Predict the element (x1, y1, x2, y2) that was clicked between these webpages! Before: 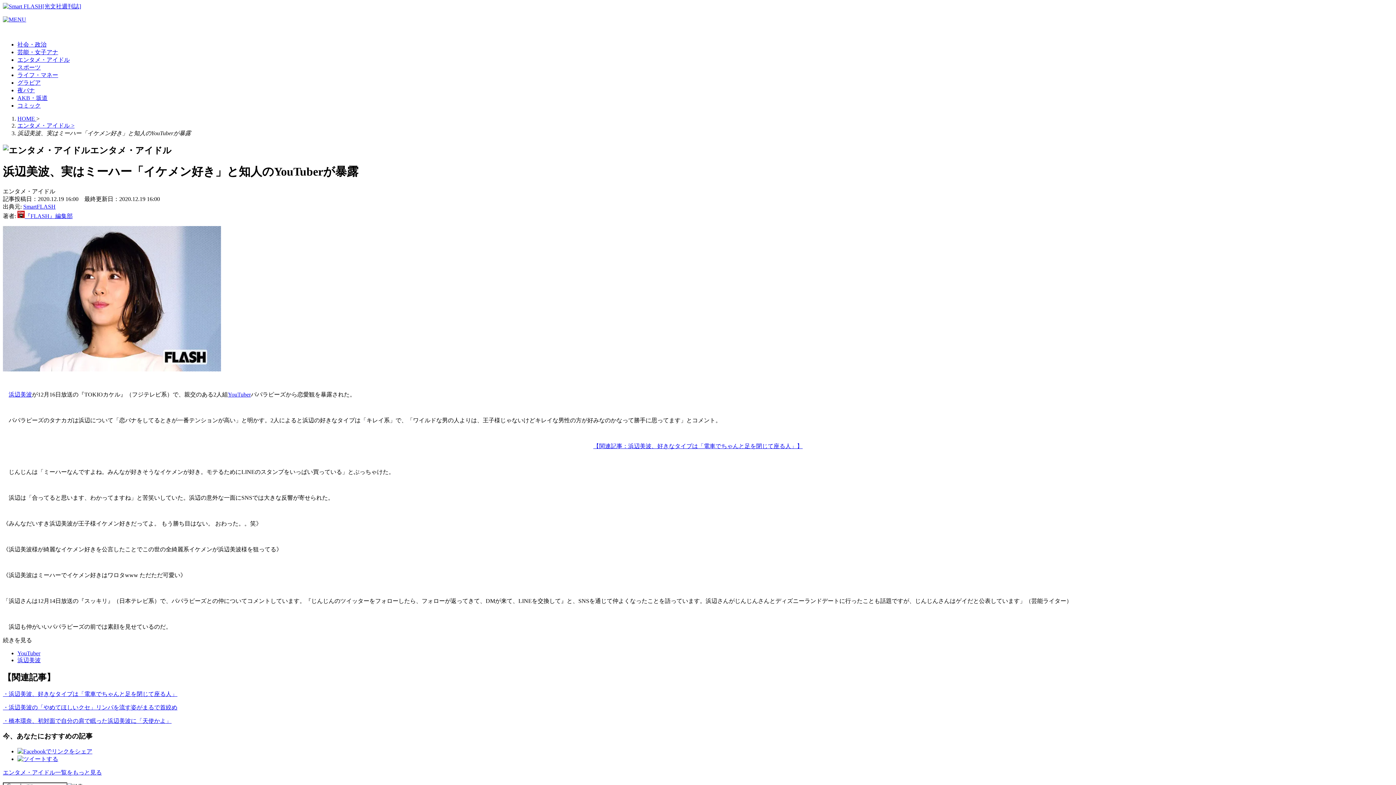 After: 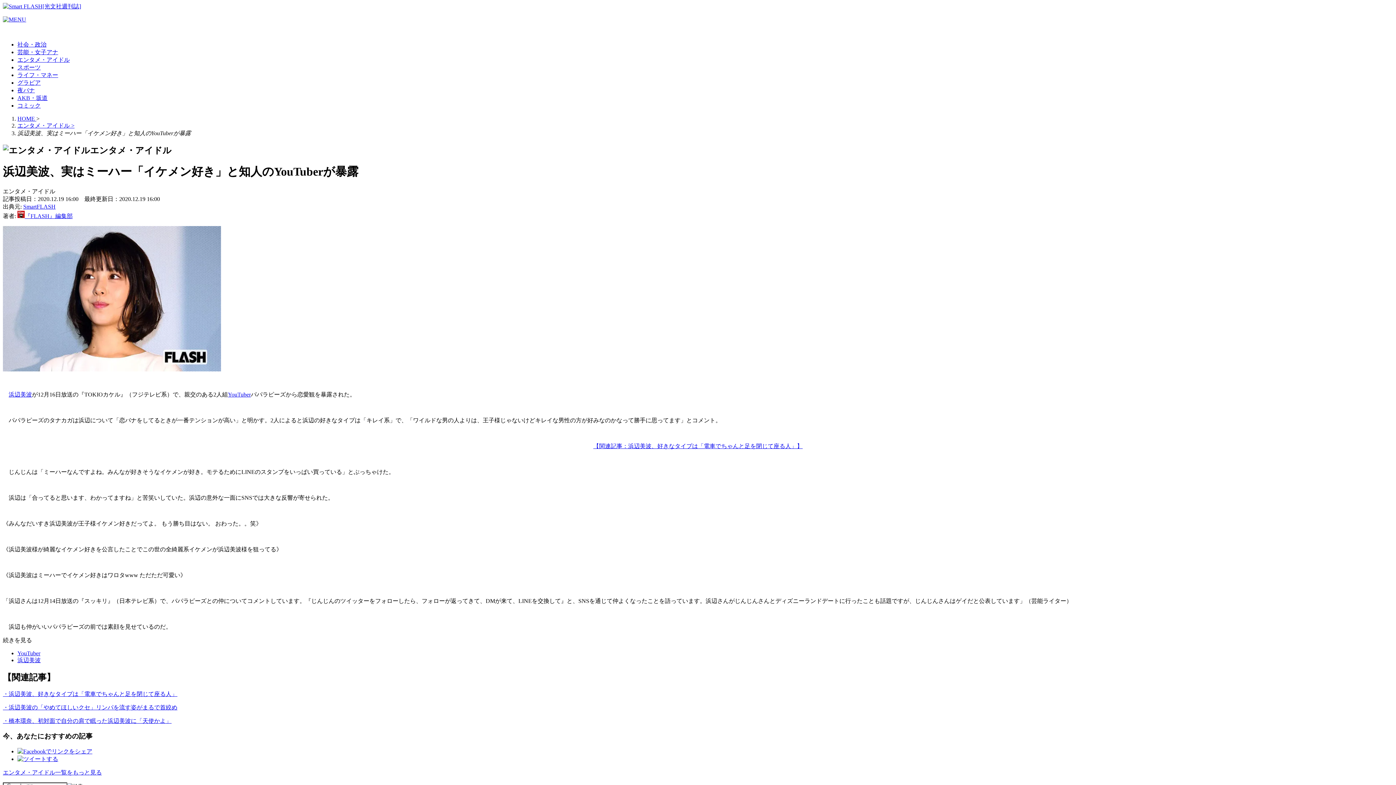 Action: bbox: (2, 16, 26, 22)